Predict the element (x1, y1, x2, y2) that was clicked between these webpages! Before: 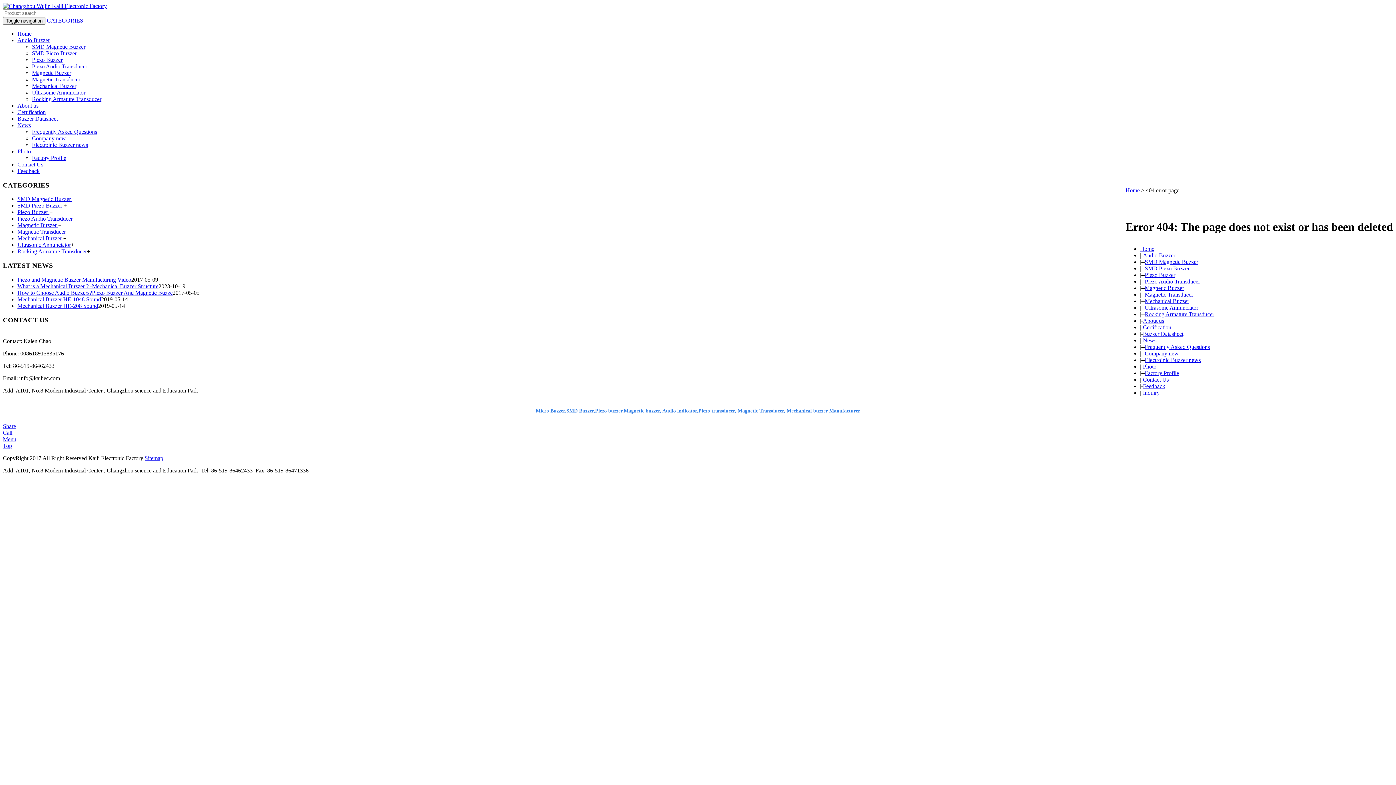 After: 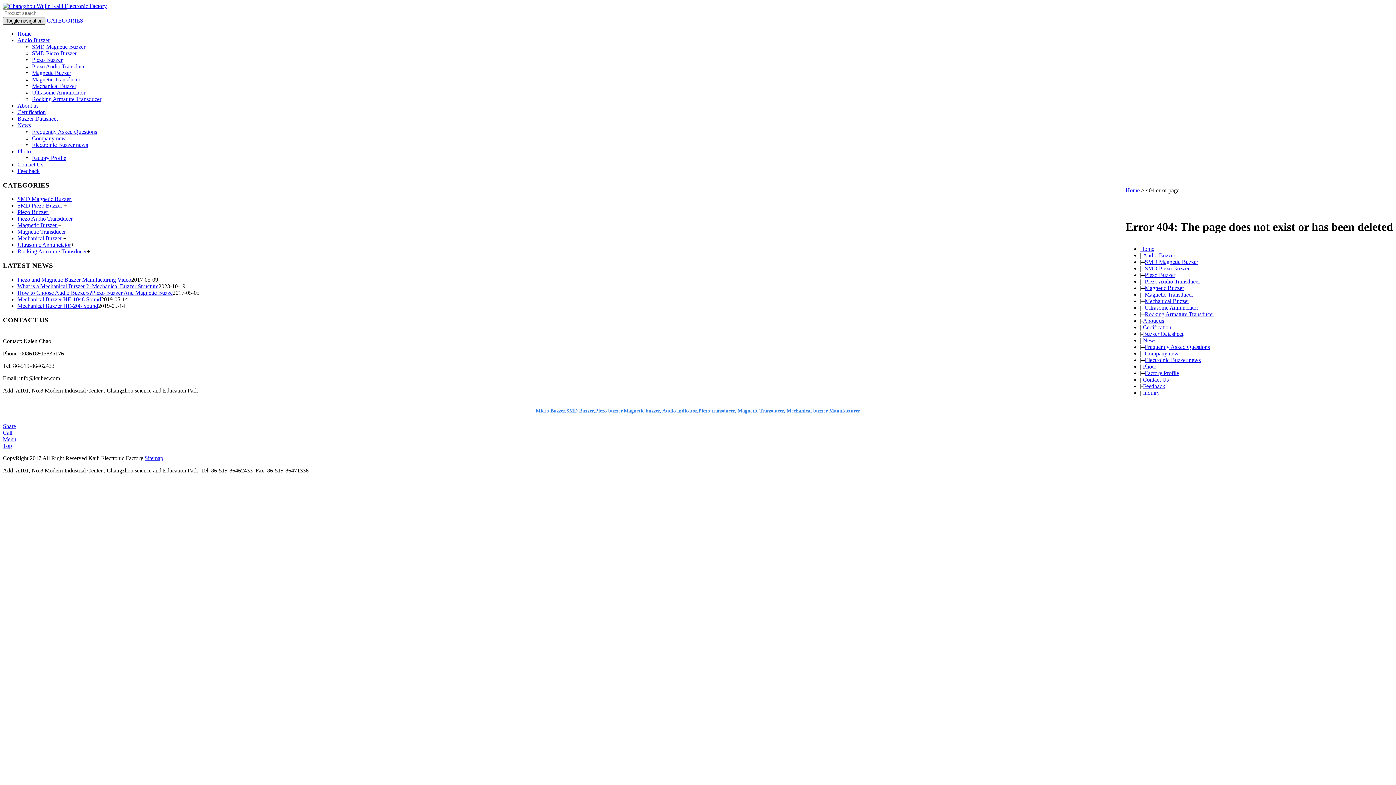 Action: label: Toggle navigation bbox: (2, 17, 45, 24)